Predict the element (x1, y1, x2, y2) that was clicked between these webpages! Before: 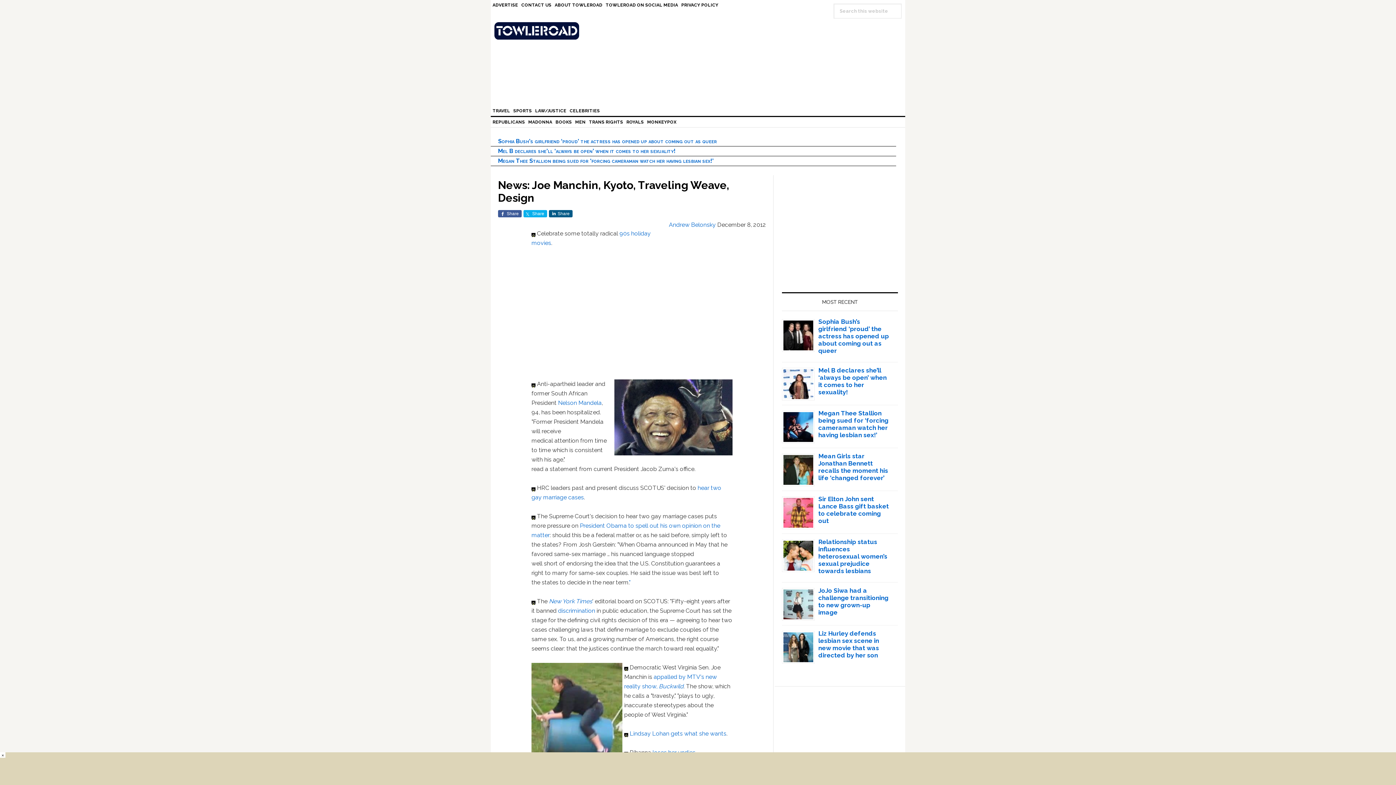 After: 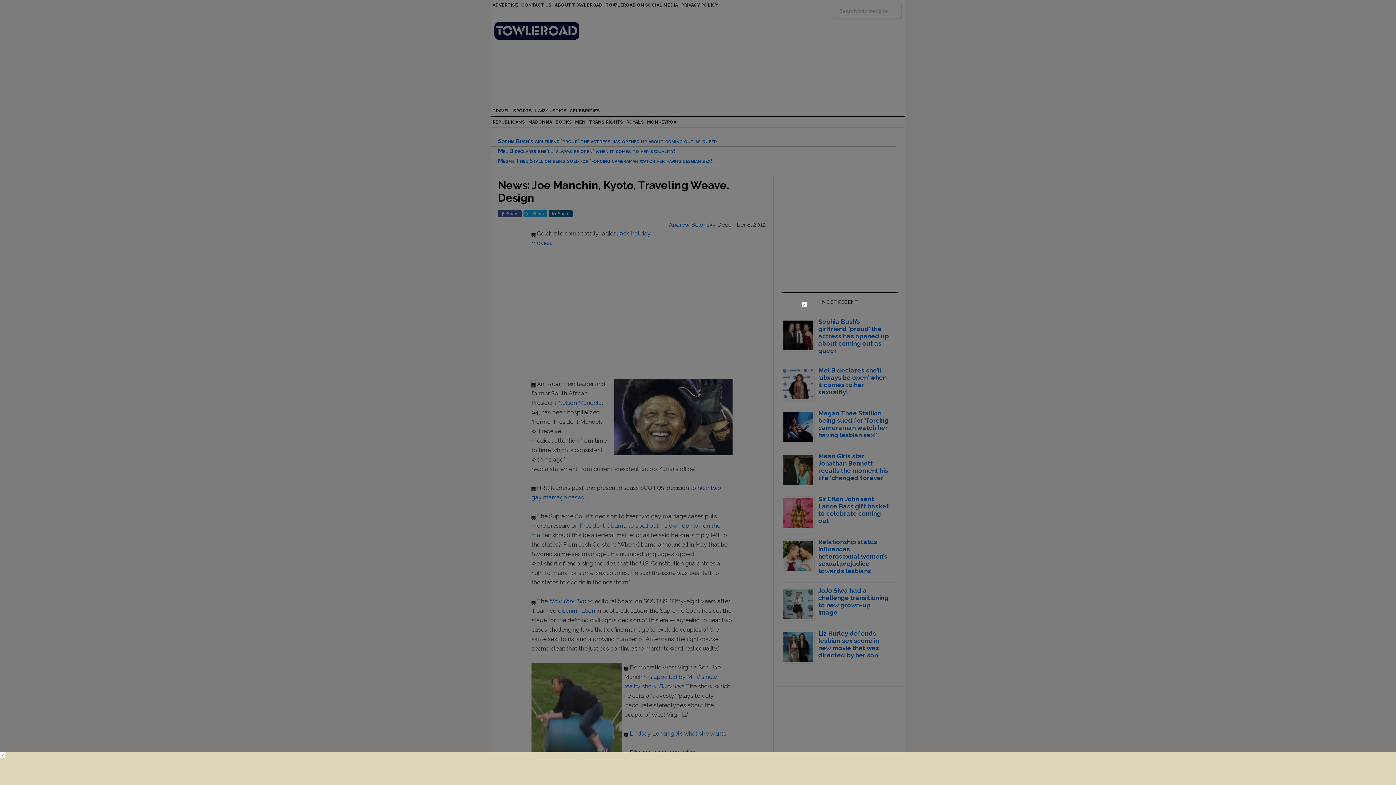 Action: bbox: (531, 380, 535, 387)